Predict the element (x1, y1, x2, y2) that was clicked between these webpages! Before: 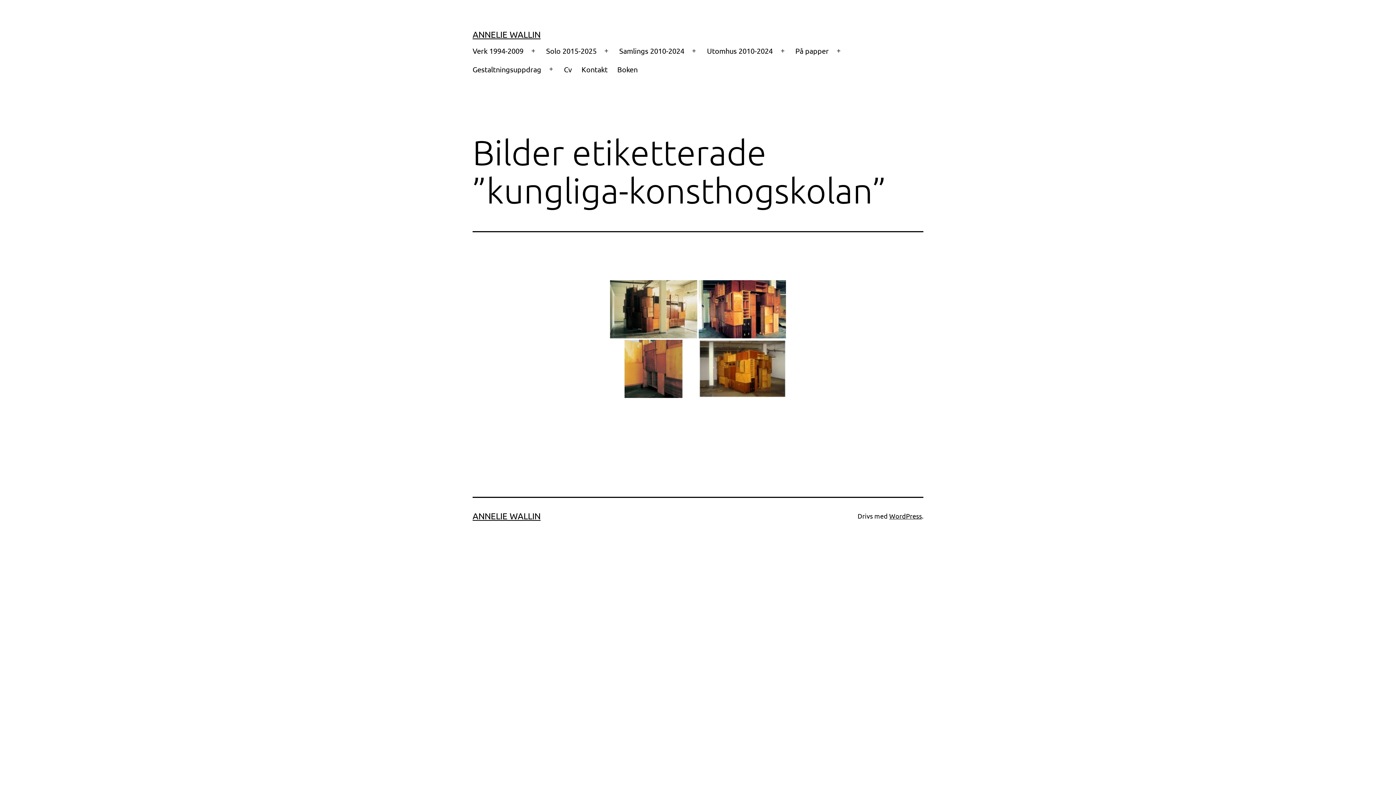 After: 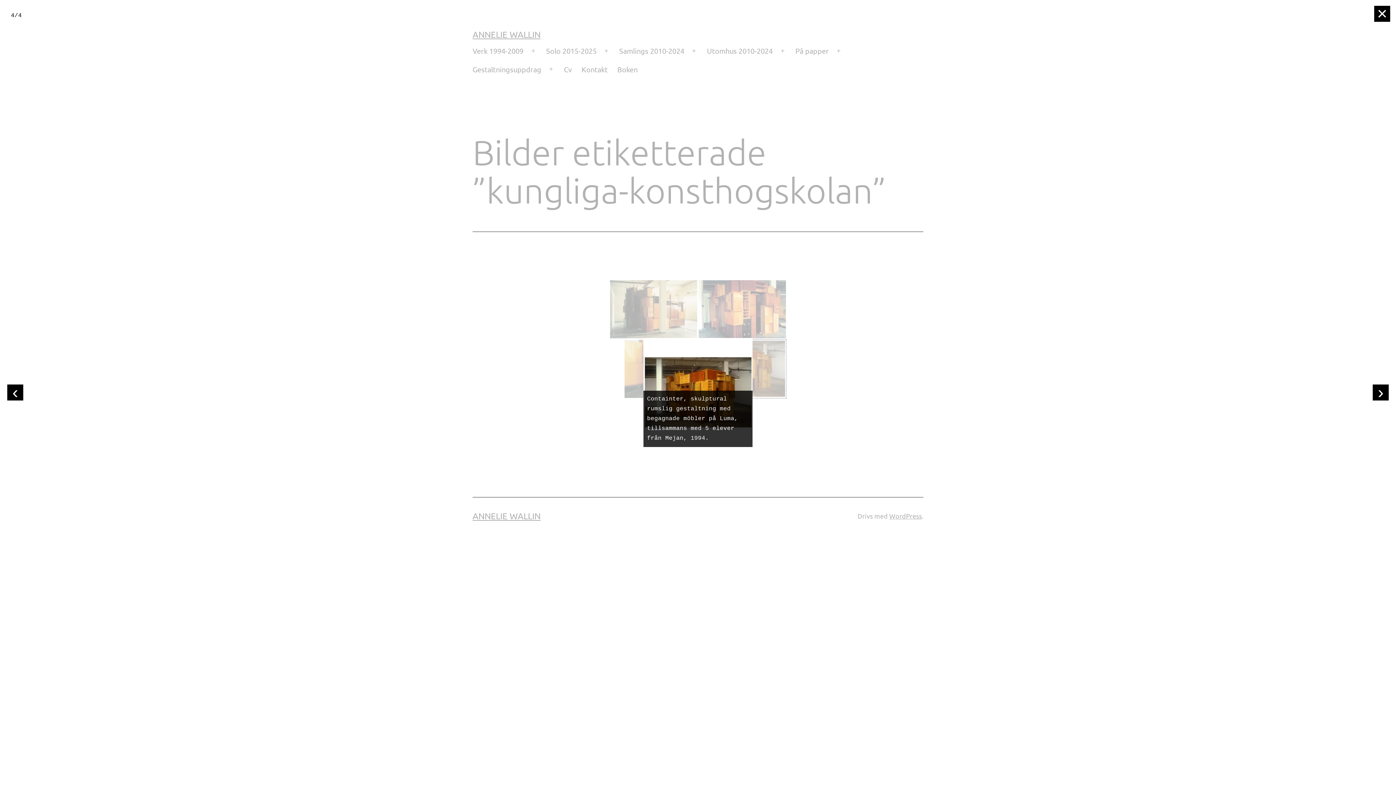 Action: bbox: (698, 339, 786, 398)